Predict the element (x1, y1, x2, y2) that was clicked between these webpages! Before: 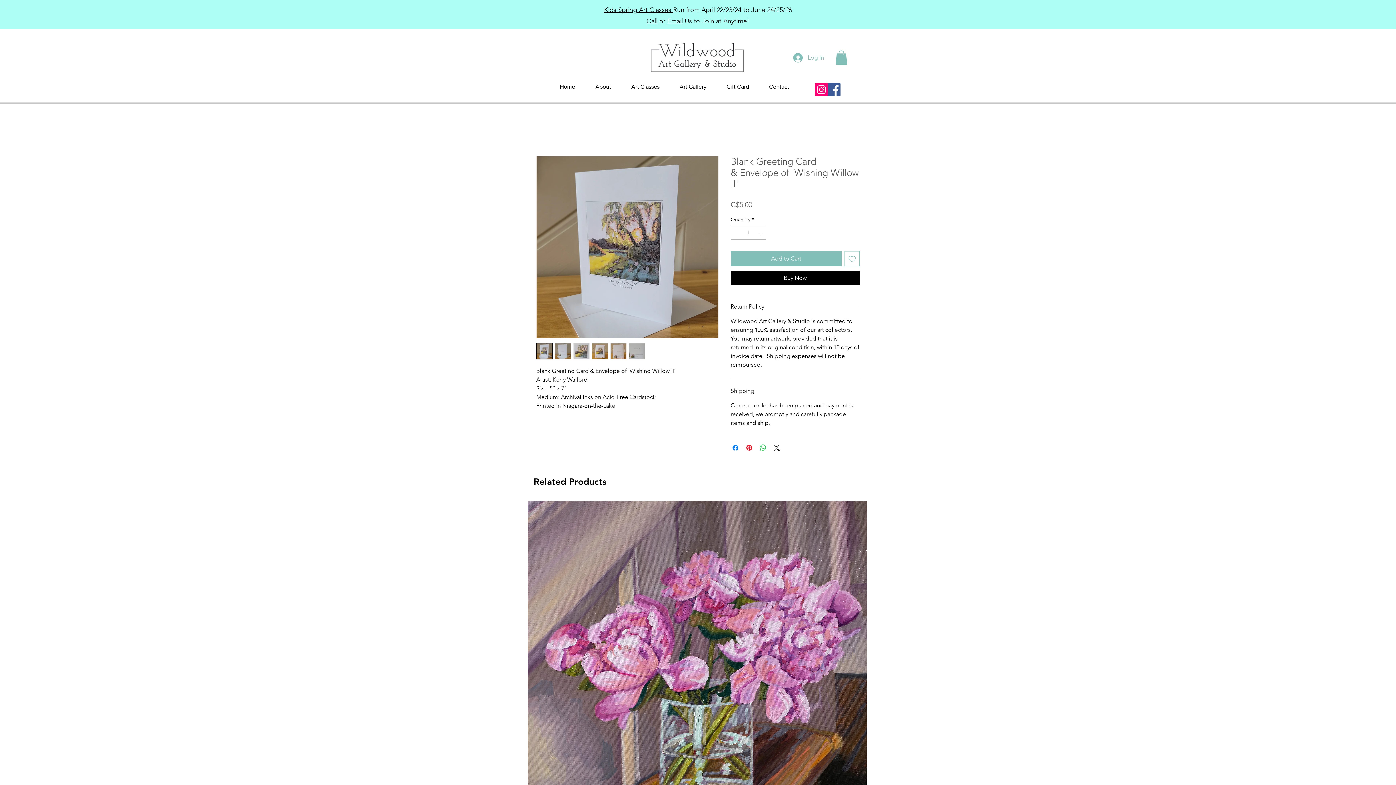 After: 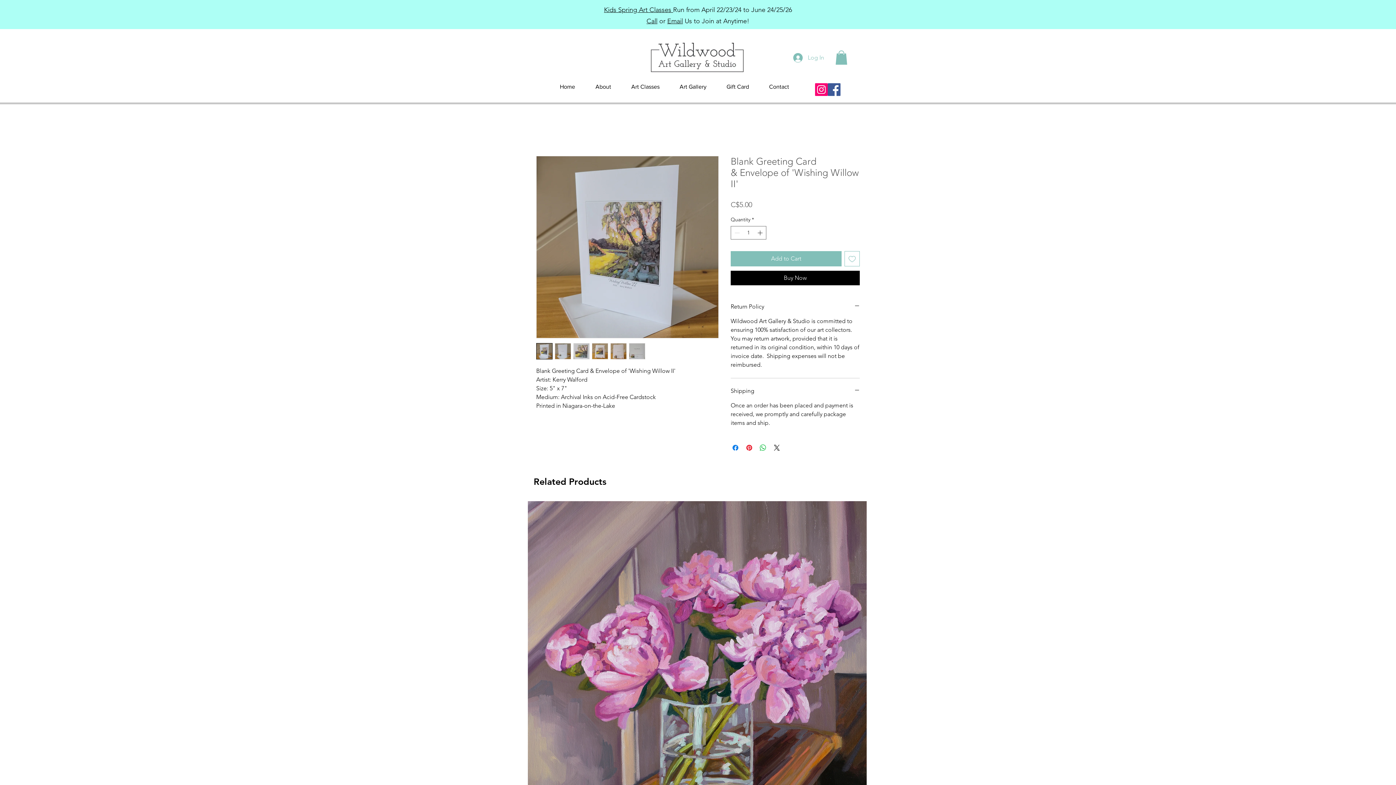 Action: label: Call bbox: (646, 17, 657, 25)